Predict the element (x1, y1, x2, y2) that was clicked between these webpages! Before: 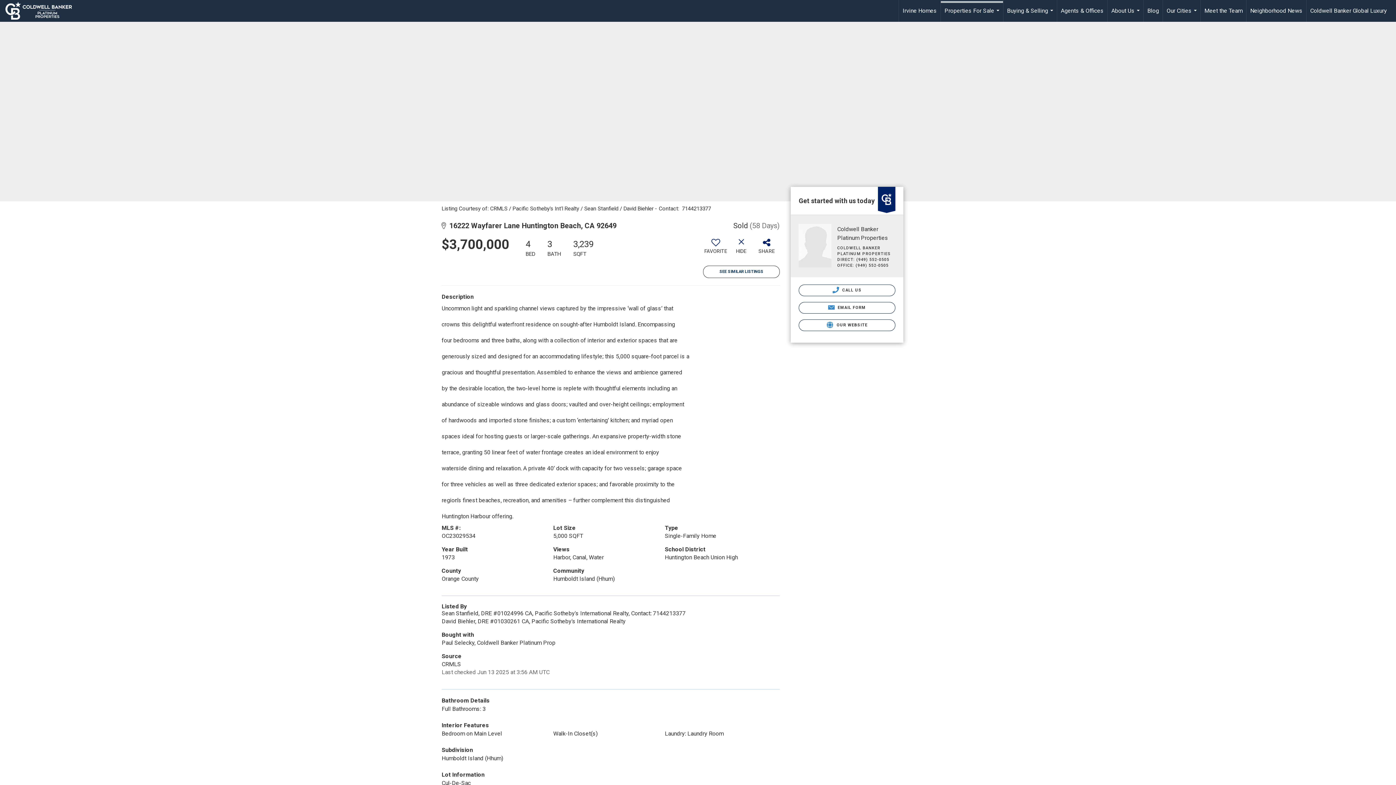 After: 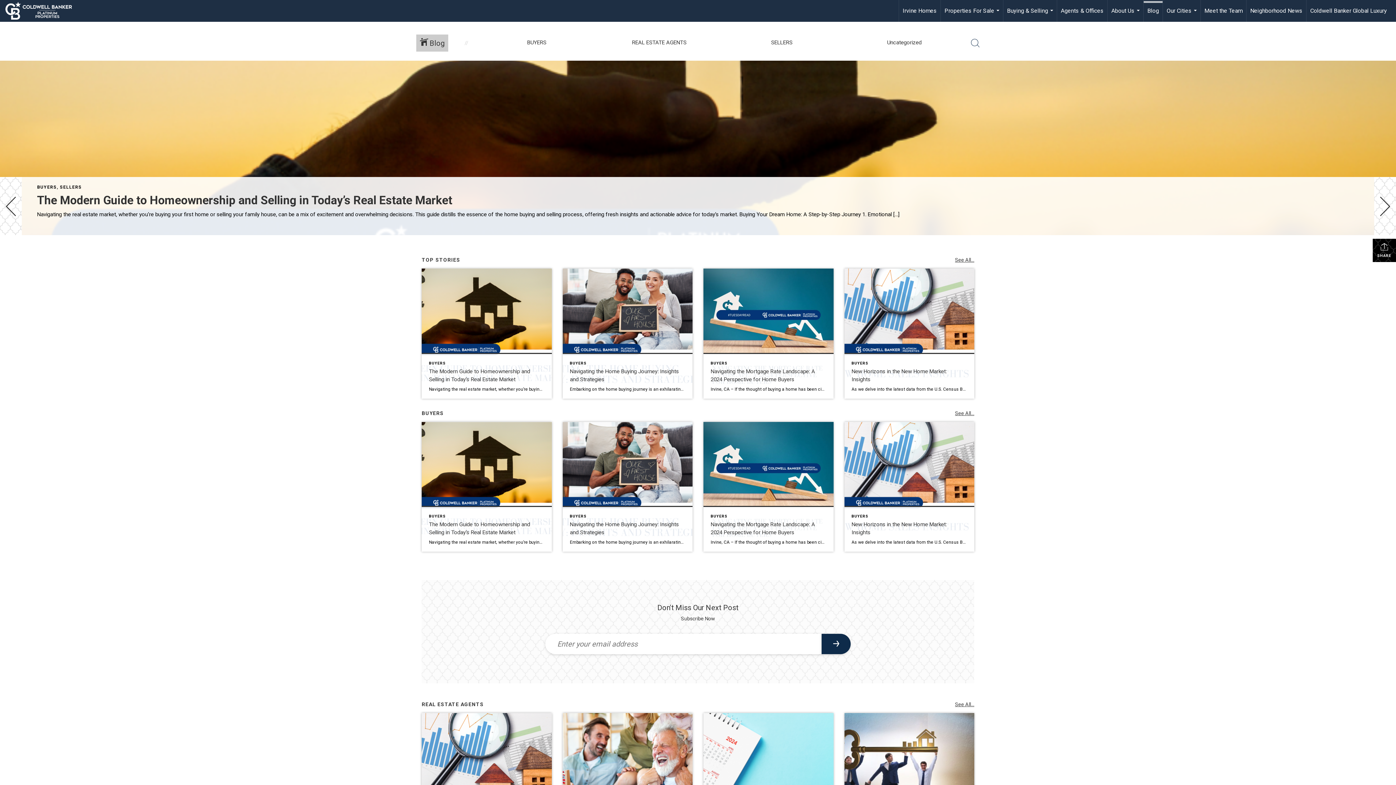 Action: bbox: (1144, 0, 1162, 21) label: Blog